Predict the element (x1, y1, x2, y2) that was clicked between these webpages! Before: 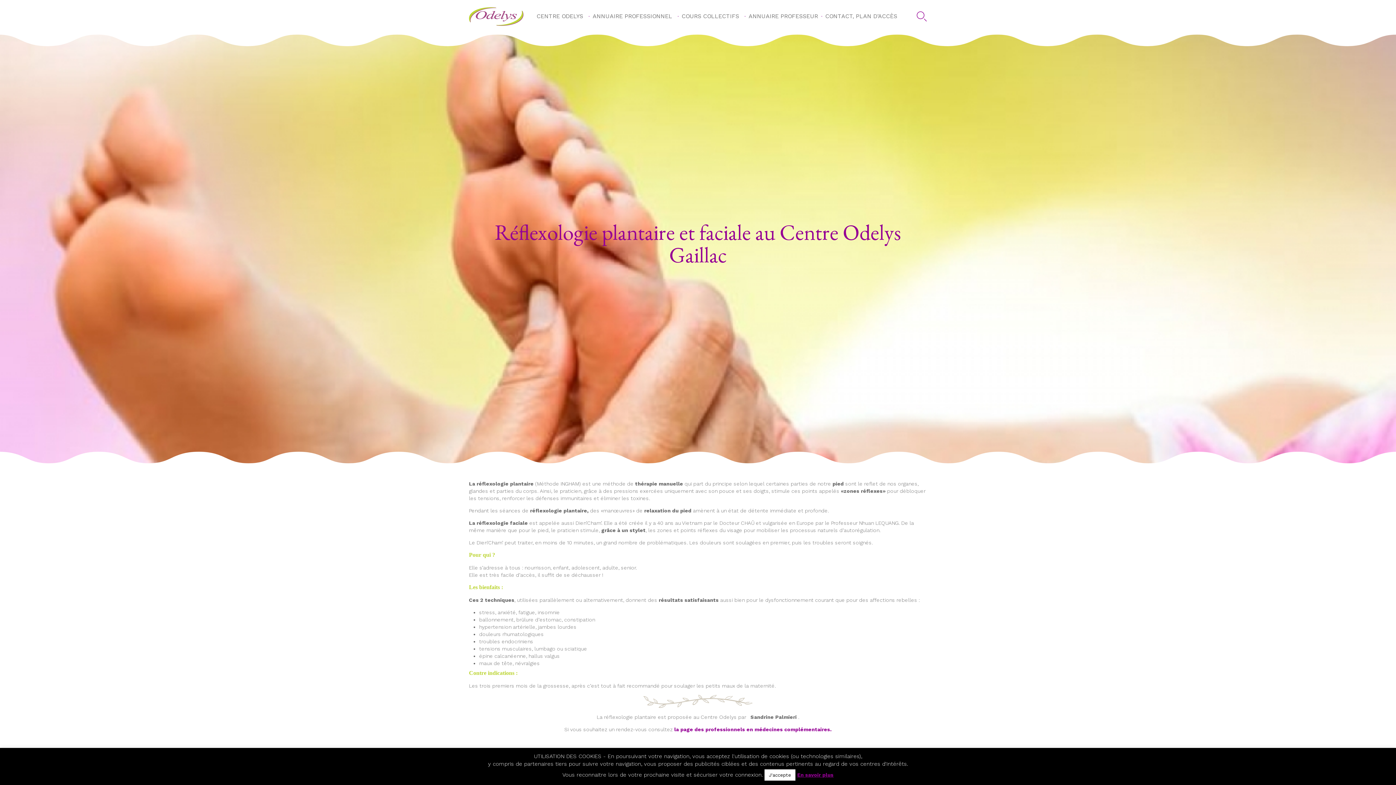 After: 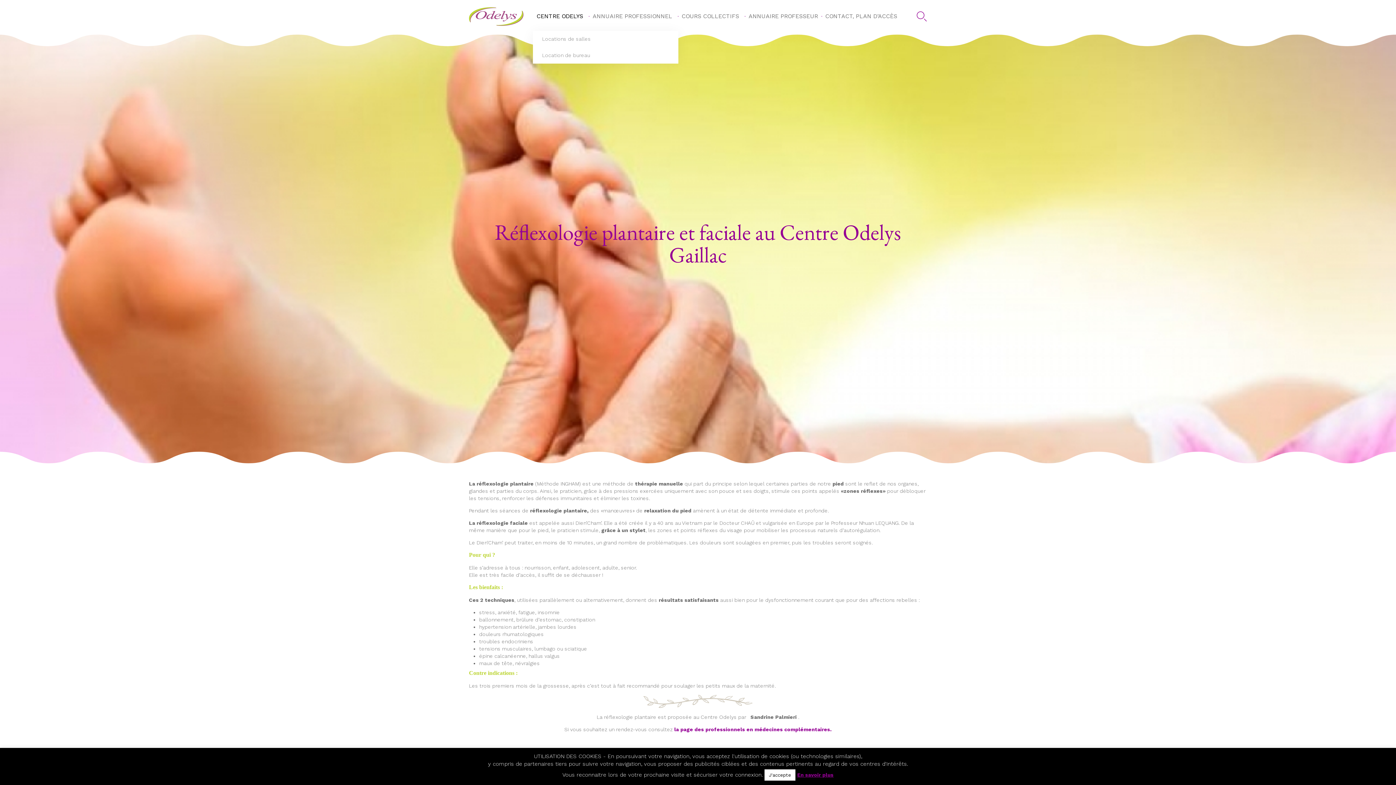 Action: bbox: (533, 1, 589, 30) label: CENTRE ODELYS